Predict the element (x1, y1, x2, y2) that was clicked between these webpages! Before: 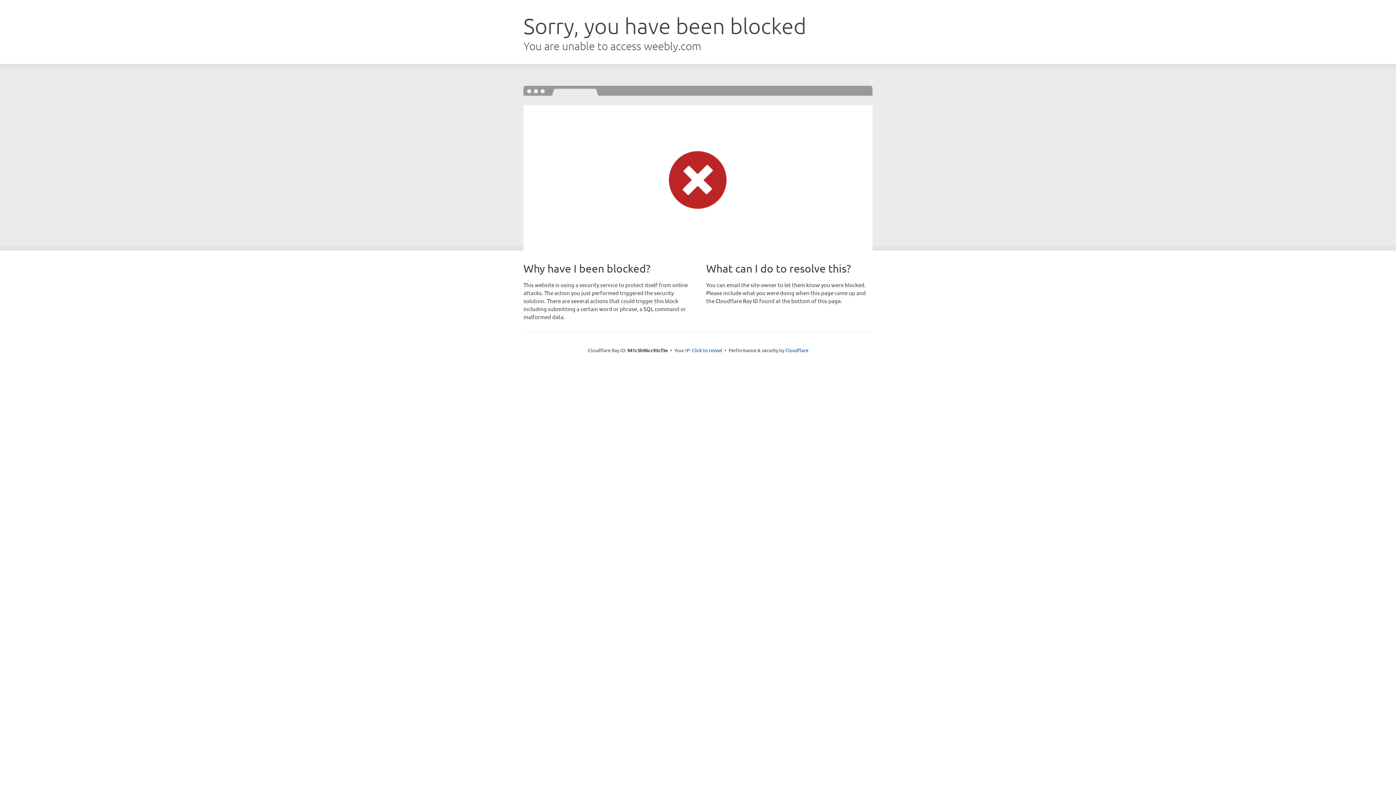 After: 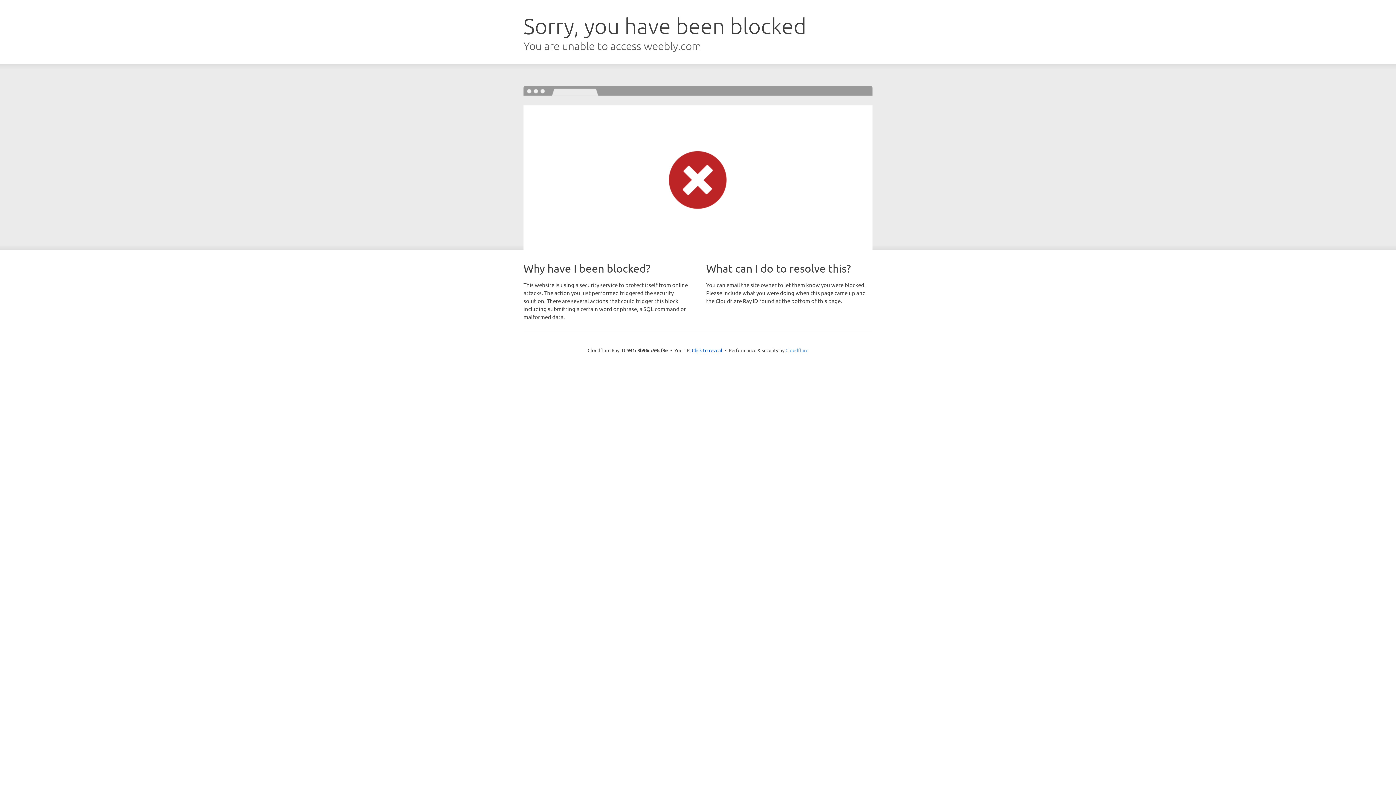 Action: bbox: (785, 347, 808, 353) label: Cloudflare